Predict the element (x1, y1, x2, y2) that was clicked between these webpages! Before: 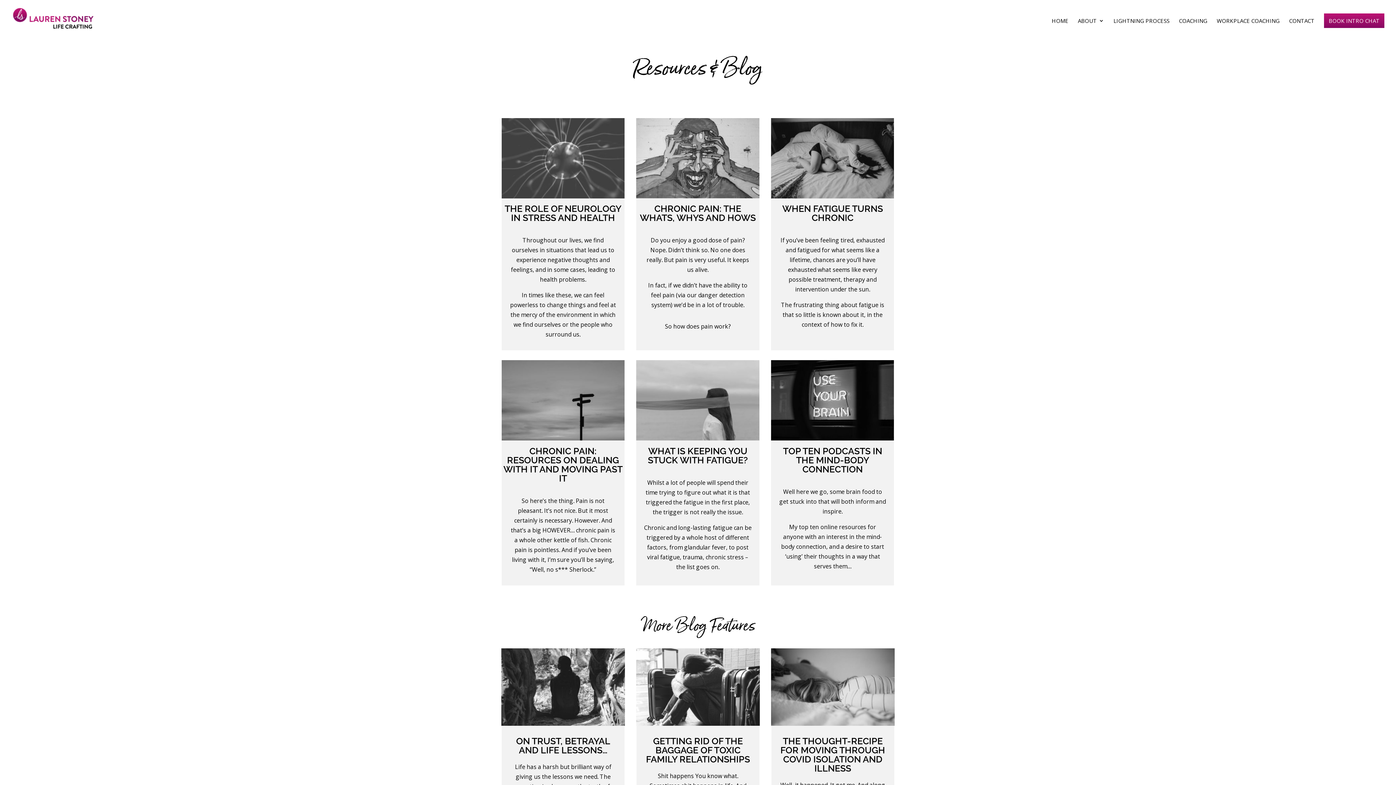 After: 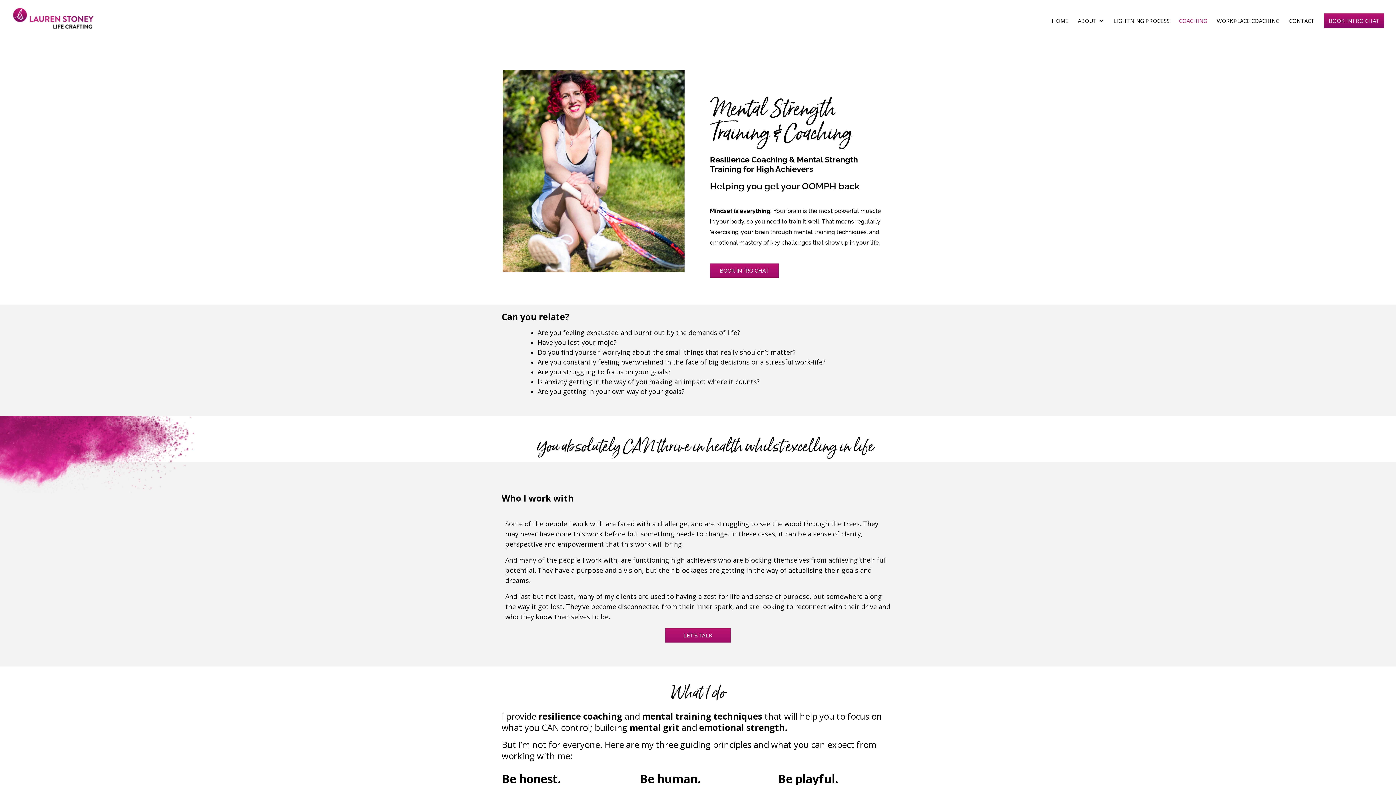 Action: label: COACHING bbox: (1179, 18, 1207, 36)